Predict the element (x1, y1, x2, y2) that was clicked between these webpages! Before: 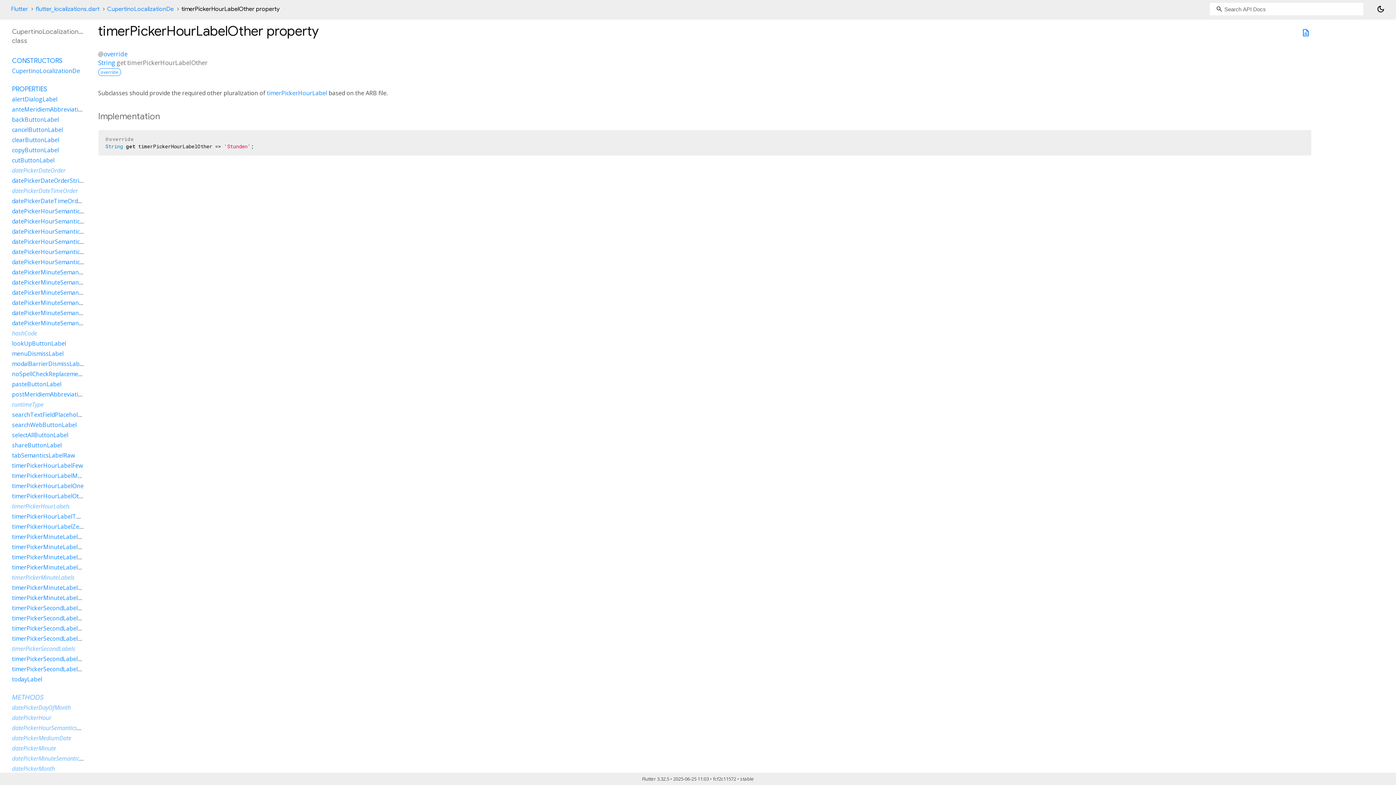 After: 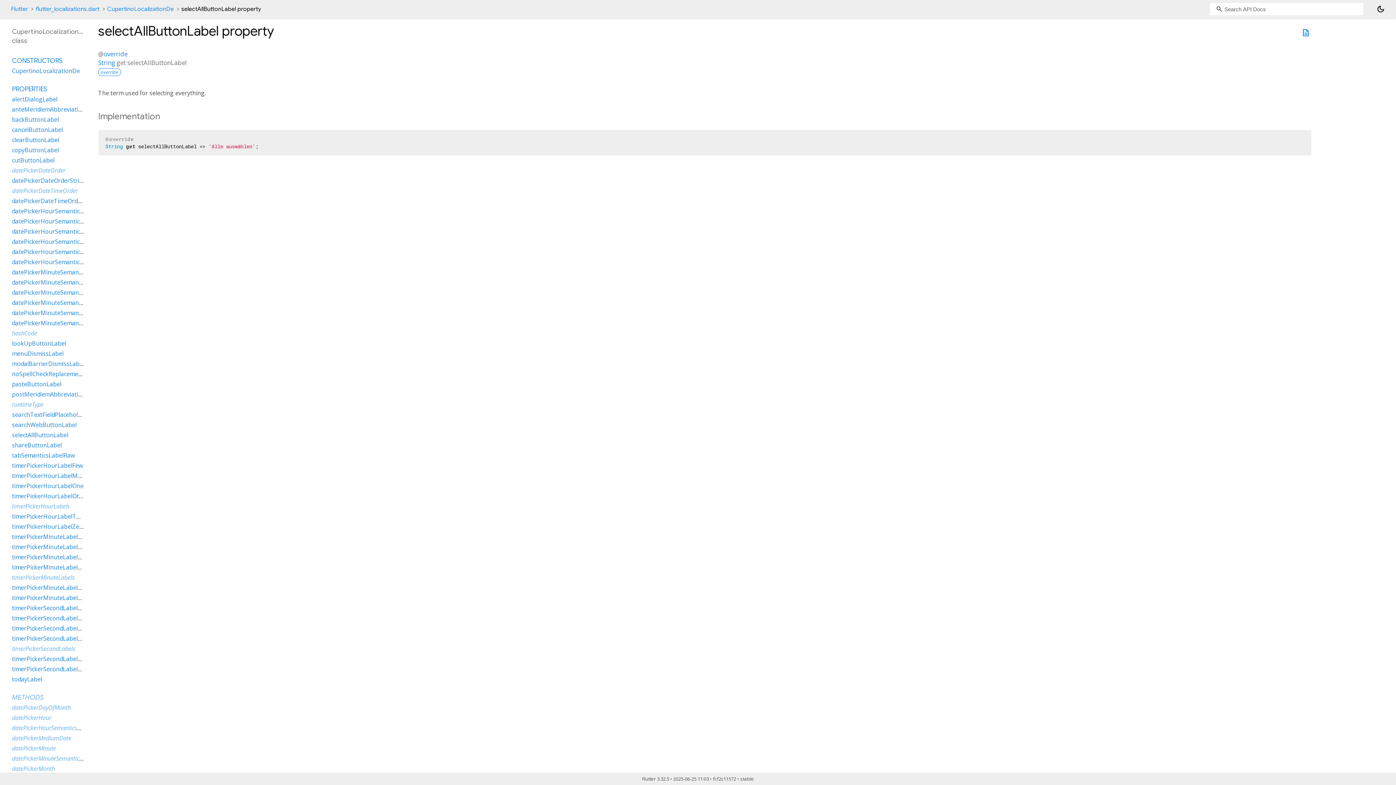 Action: bbox: (12, 431, 68, 439) label: selectAllButtonLabel